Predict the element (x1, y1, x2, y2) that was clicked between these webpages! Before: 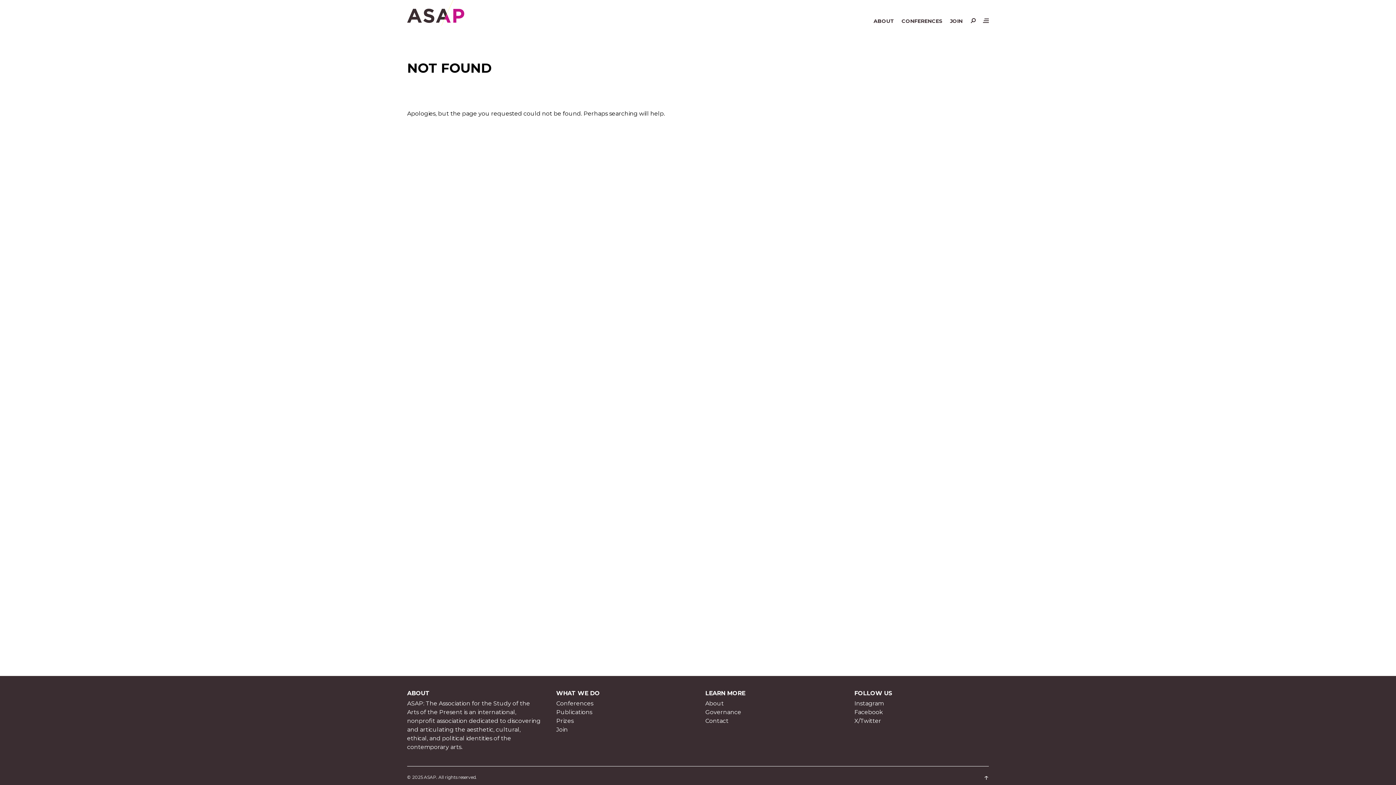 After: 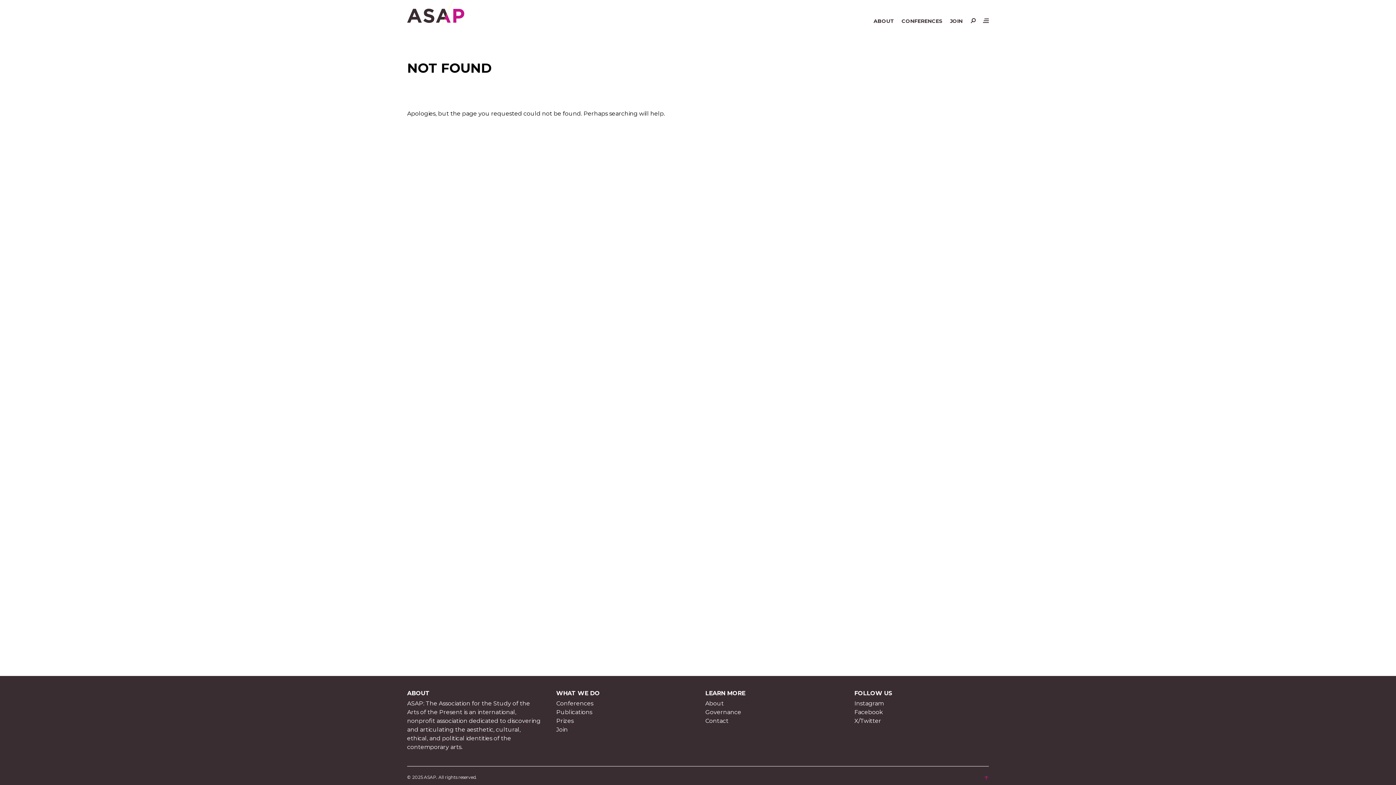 Action: bbox: (984, 772, 989, 782) label: ↑